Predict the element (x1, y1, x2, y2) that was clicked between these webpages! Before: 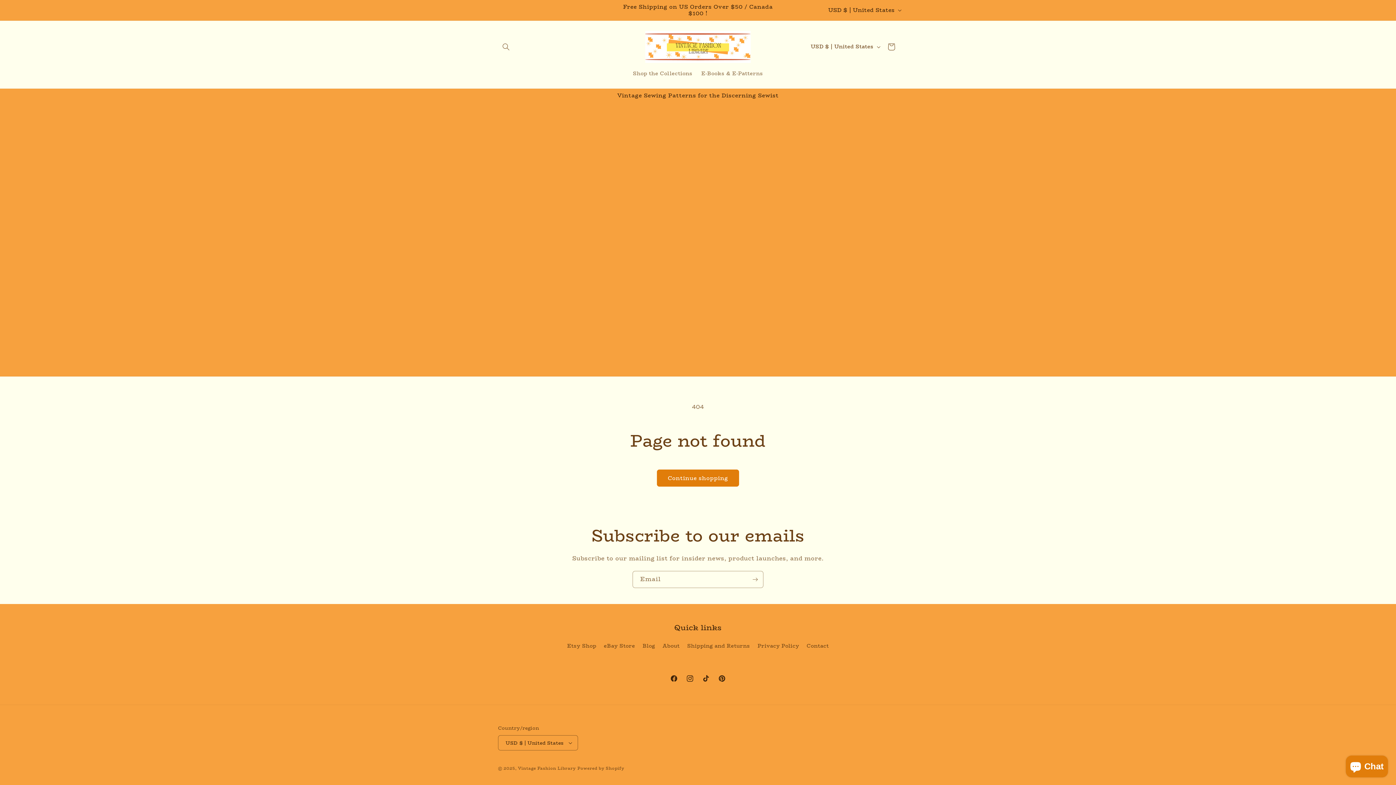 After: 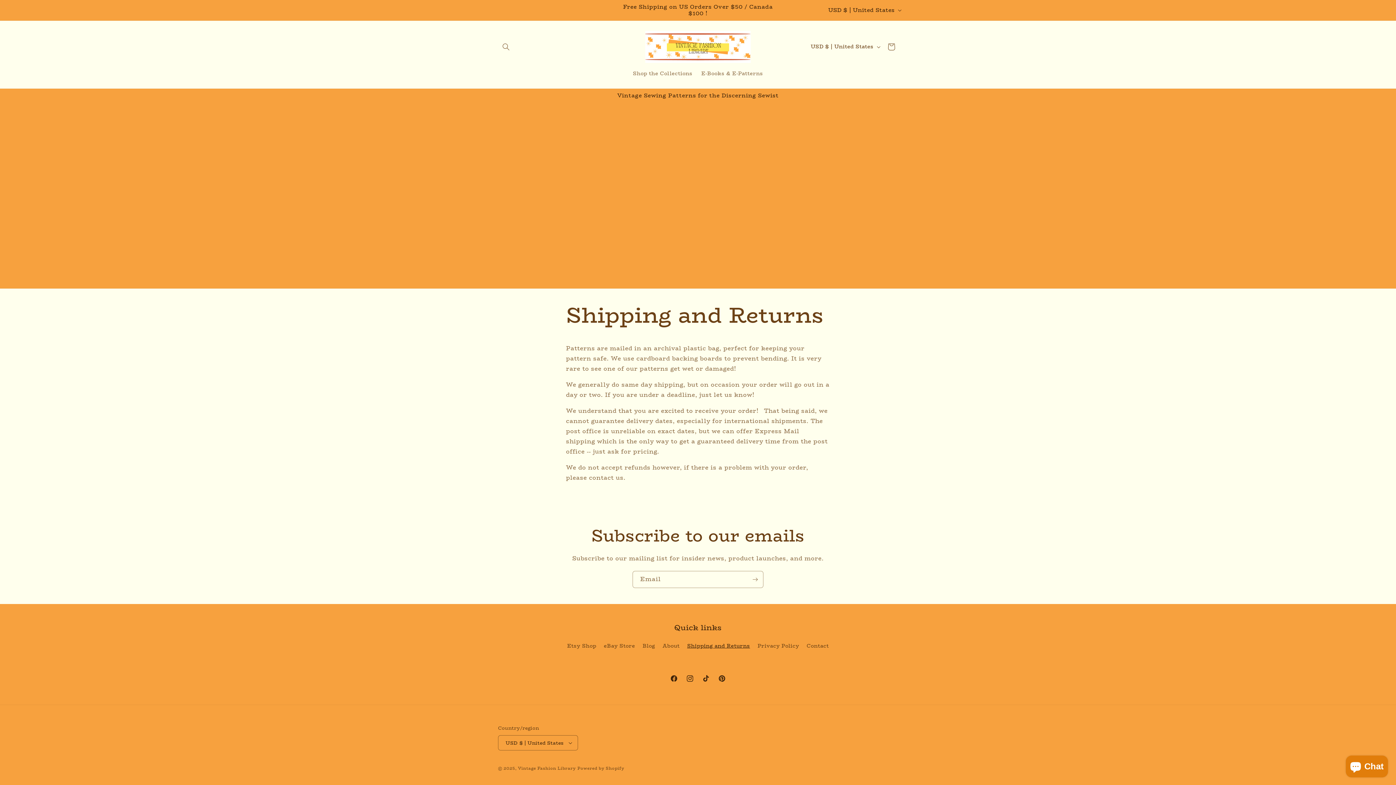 Action: label: Shipping and Returns bbox: (687, 640, 750, 652)